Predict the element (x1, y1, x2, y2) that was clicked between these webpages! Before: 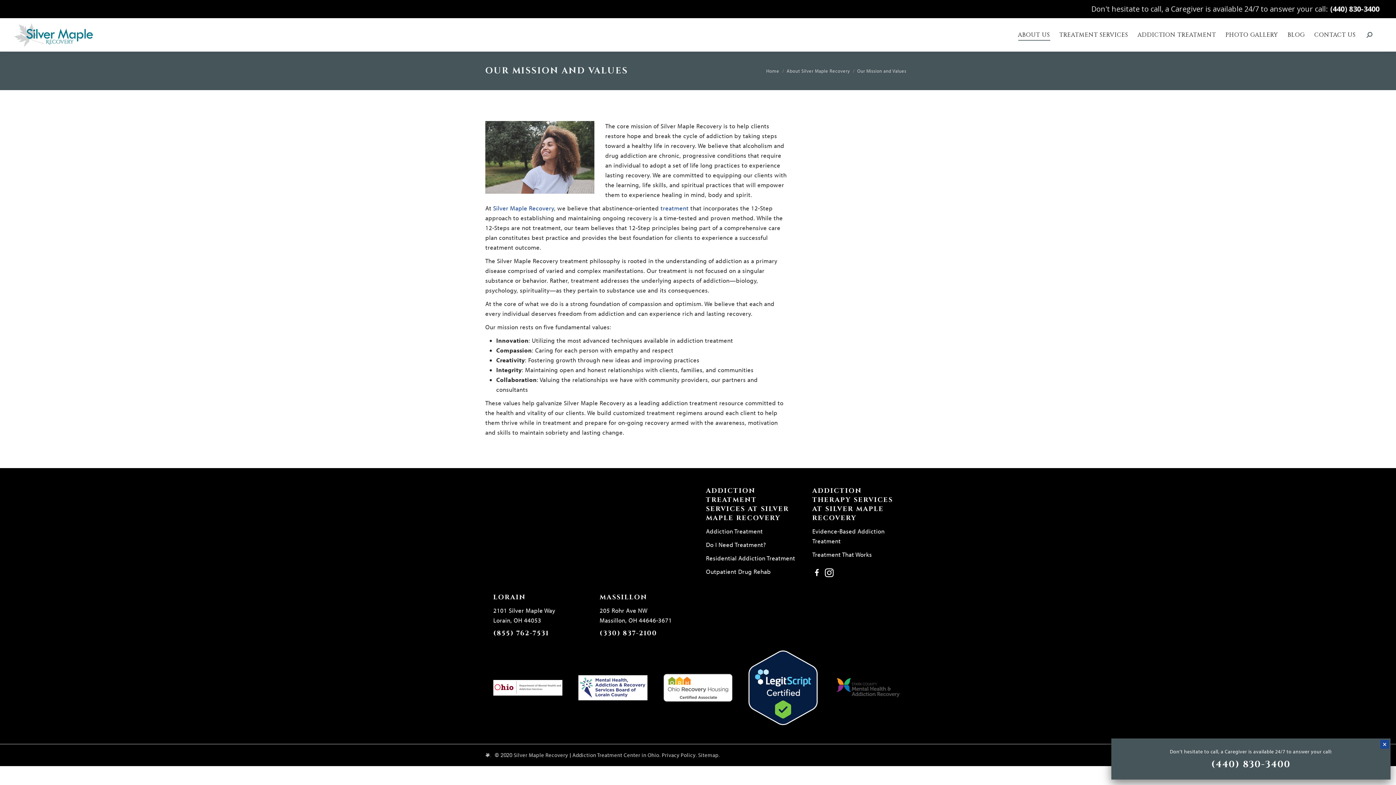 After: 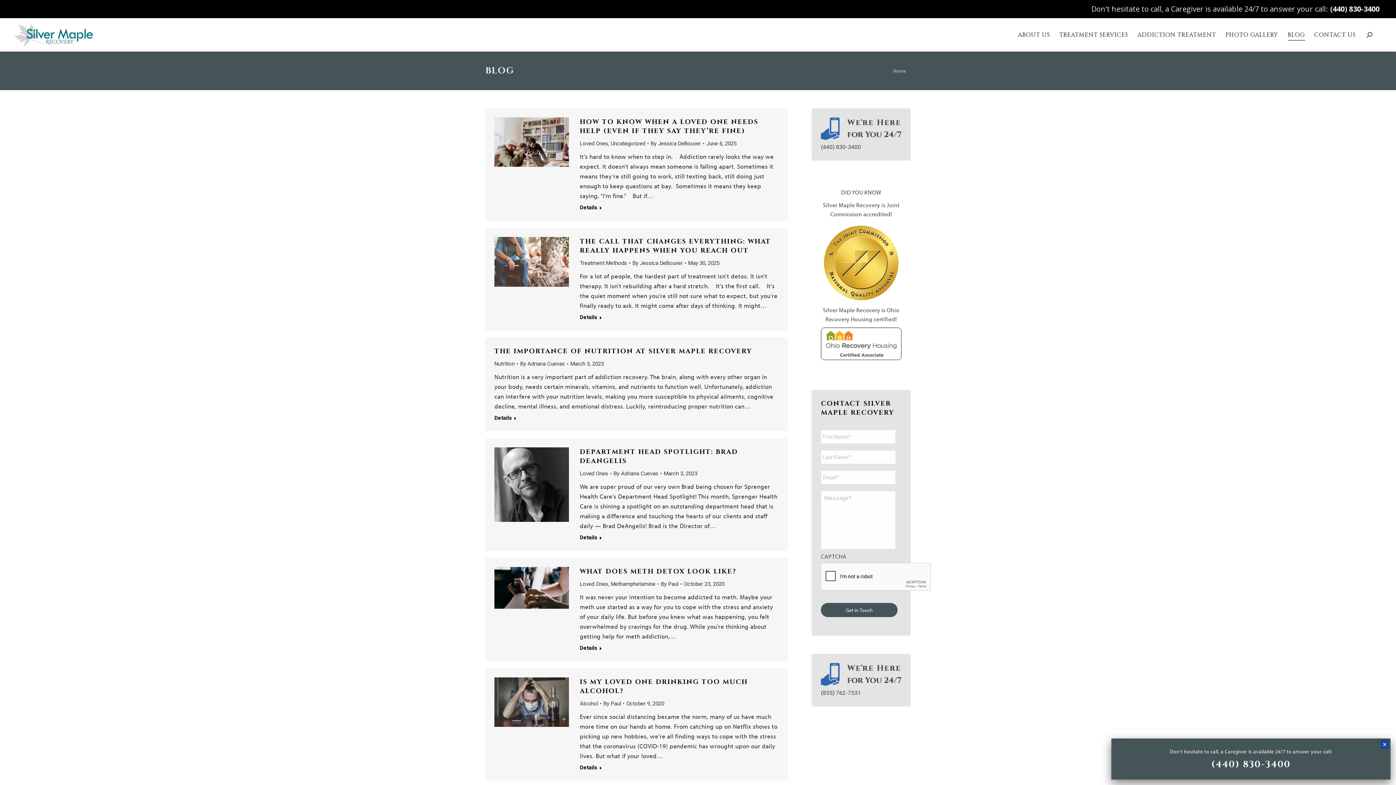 Action: bbox: (1288, 29, 1305, 39) label: BLOG